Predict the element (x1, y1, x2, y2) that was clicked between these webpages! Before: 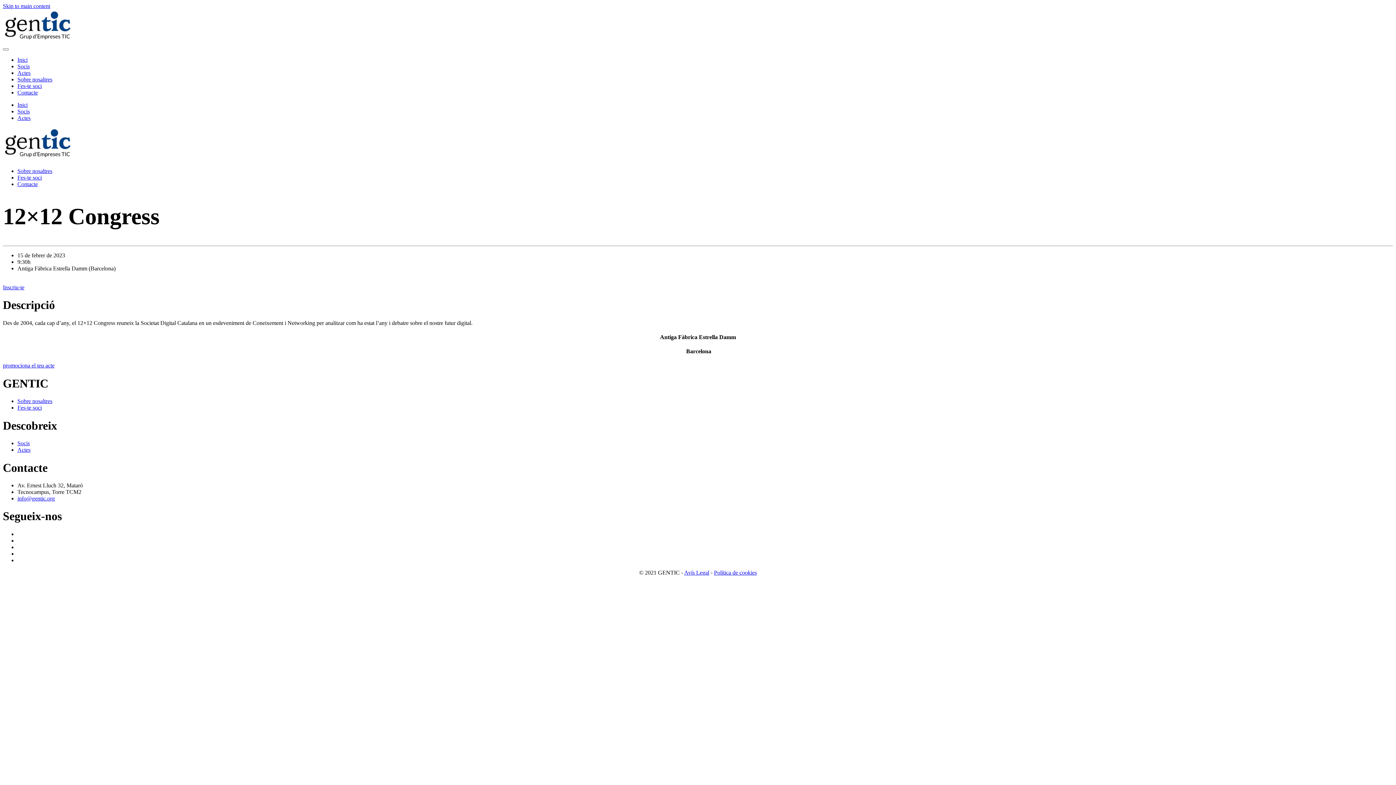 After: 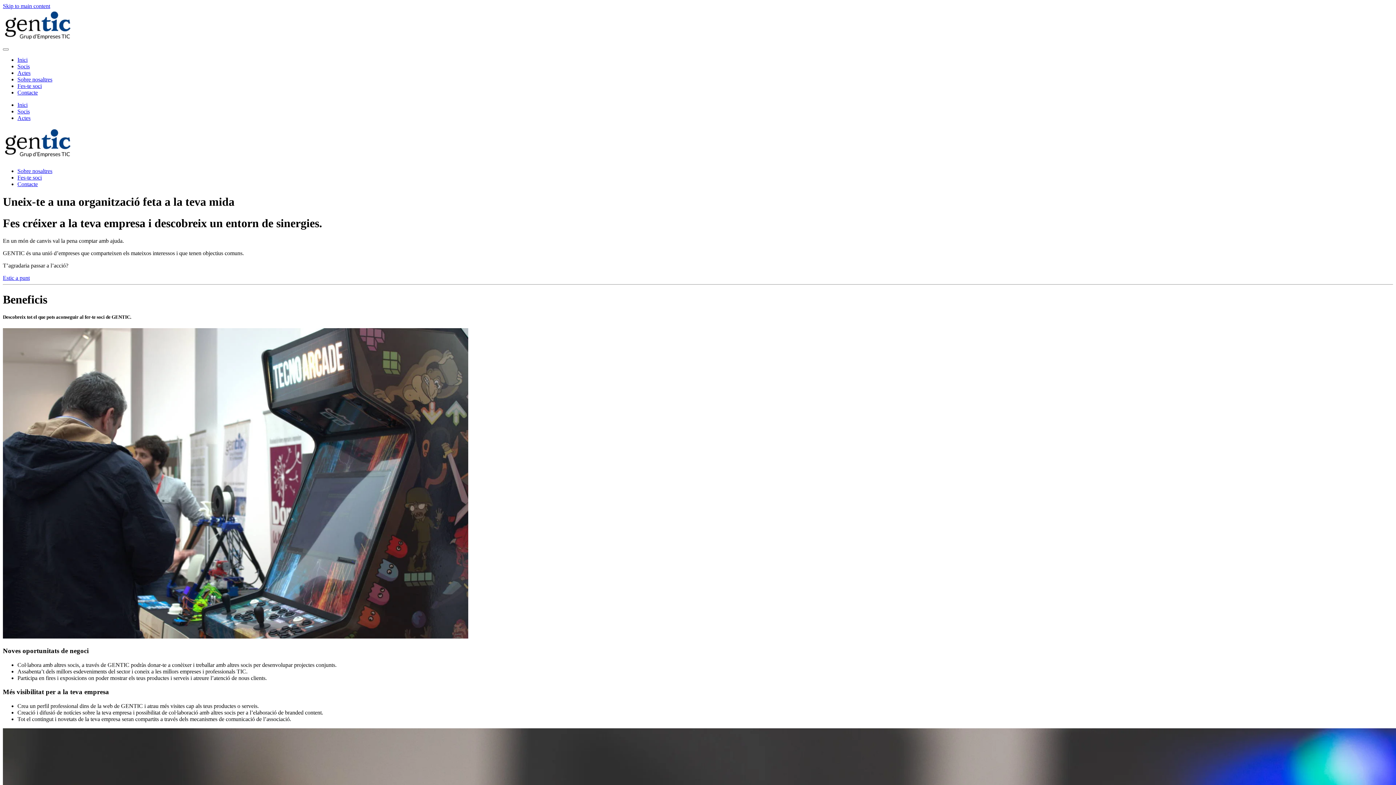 Action: label: Fes-te soci bbox: (17, 82, 41, 89)